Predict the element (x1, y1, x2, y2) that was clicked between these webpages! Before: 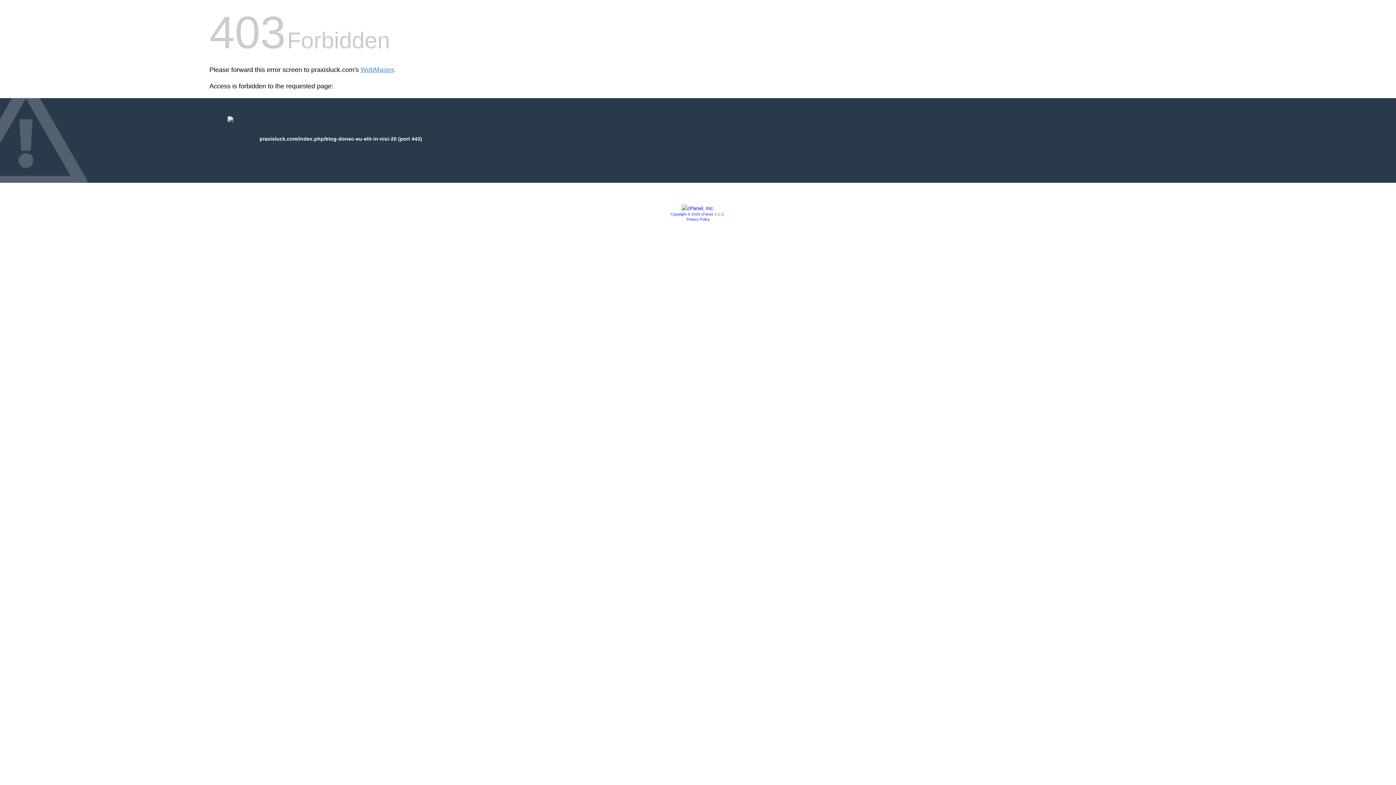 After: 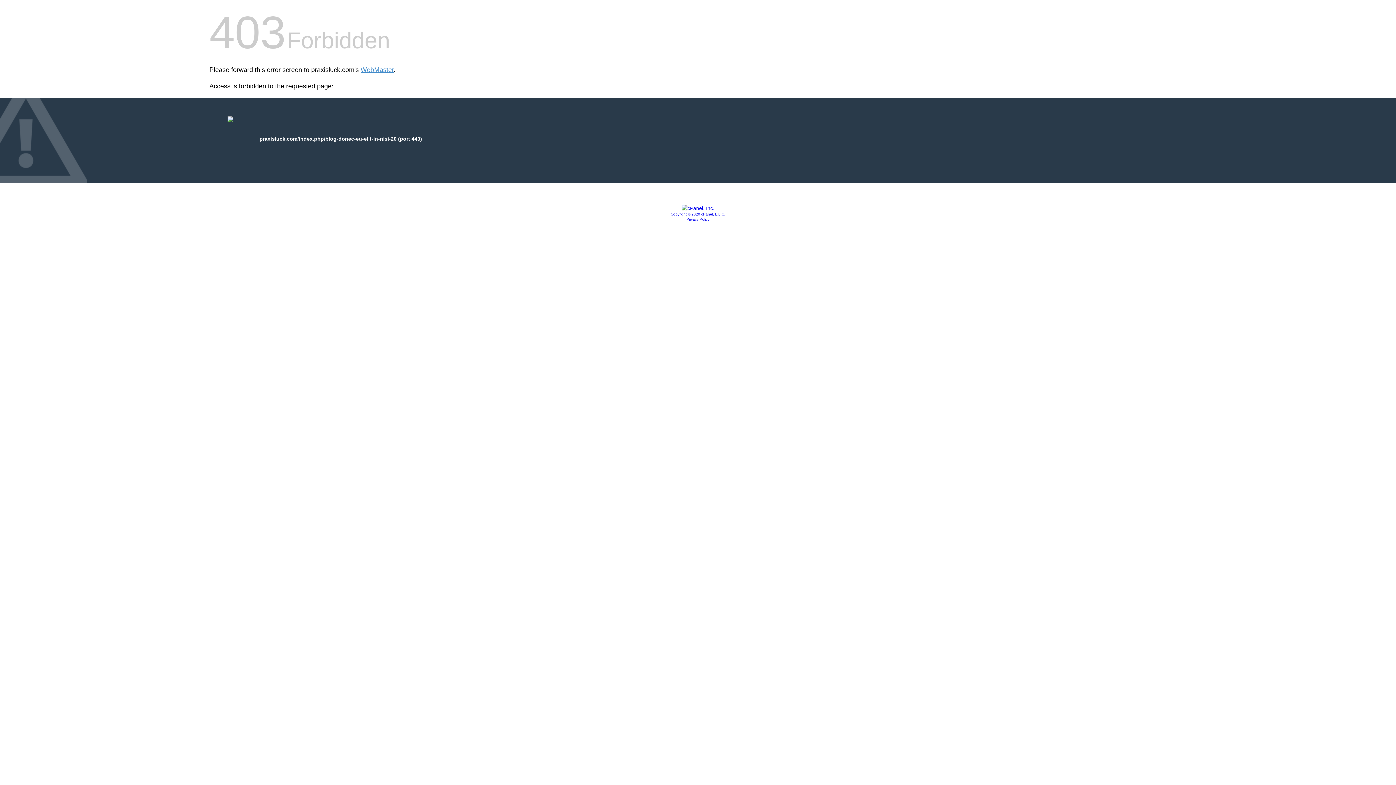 Action: label: Copyright © 2020 cPanel, L.L.C. bbox: (670, 212, 725, 216)